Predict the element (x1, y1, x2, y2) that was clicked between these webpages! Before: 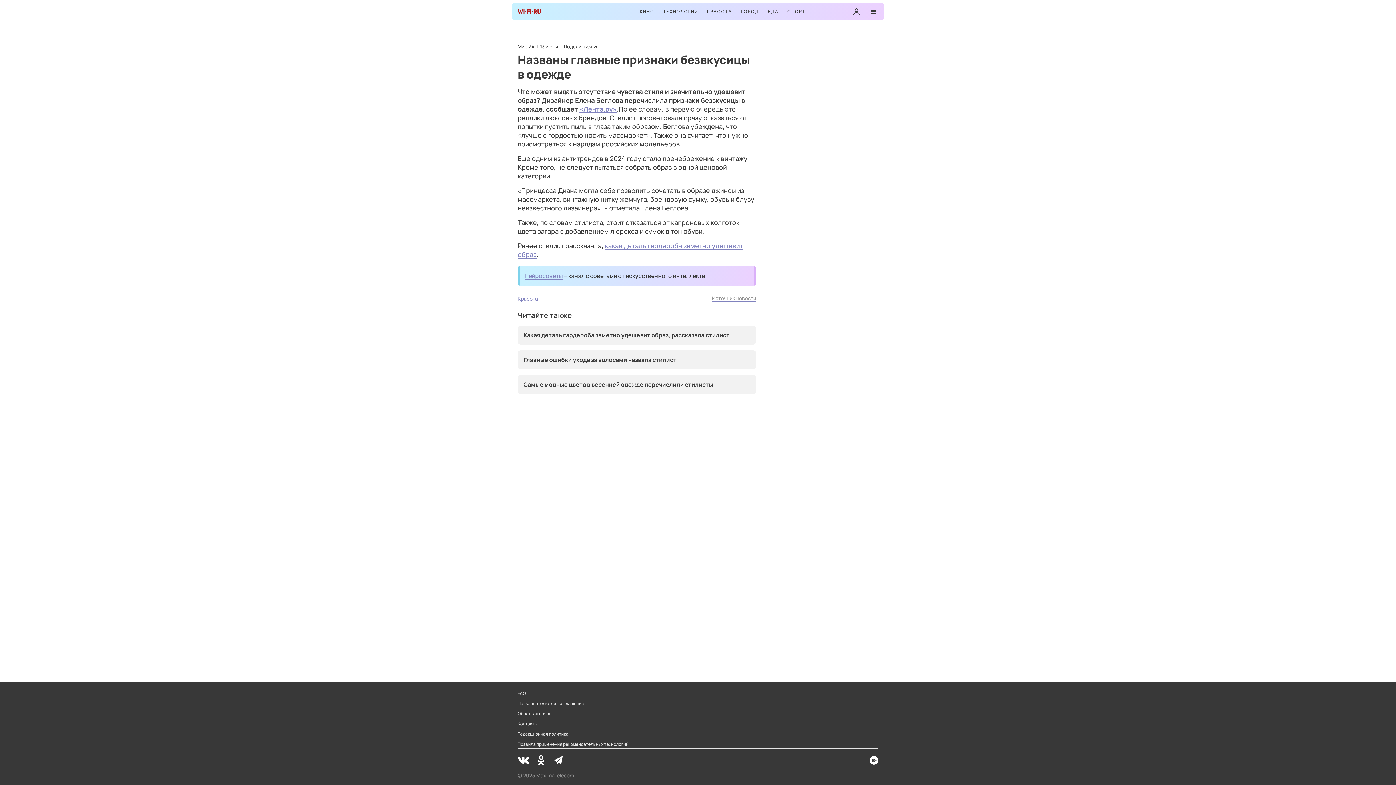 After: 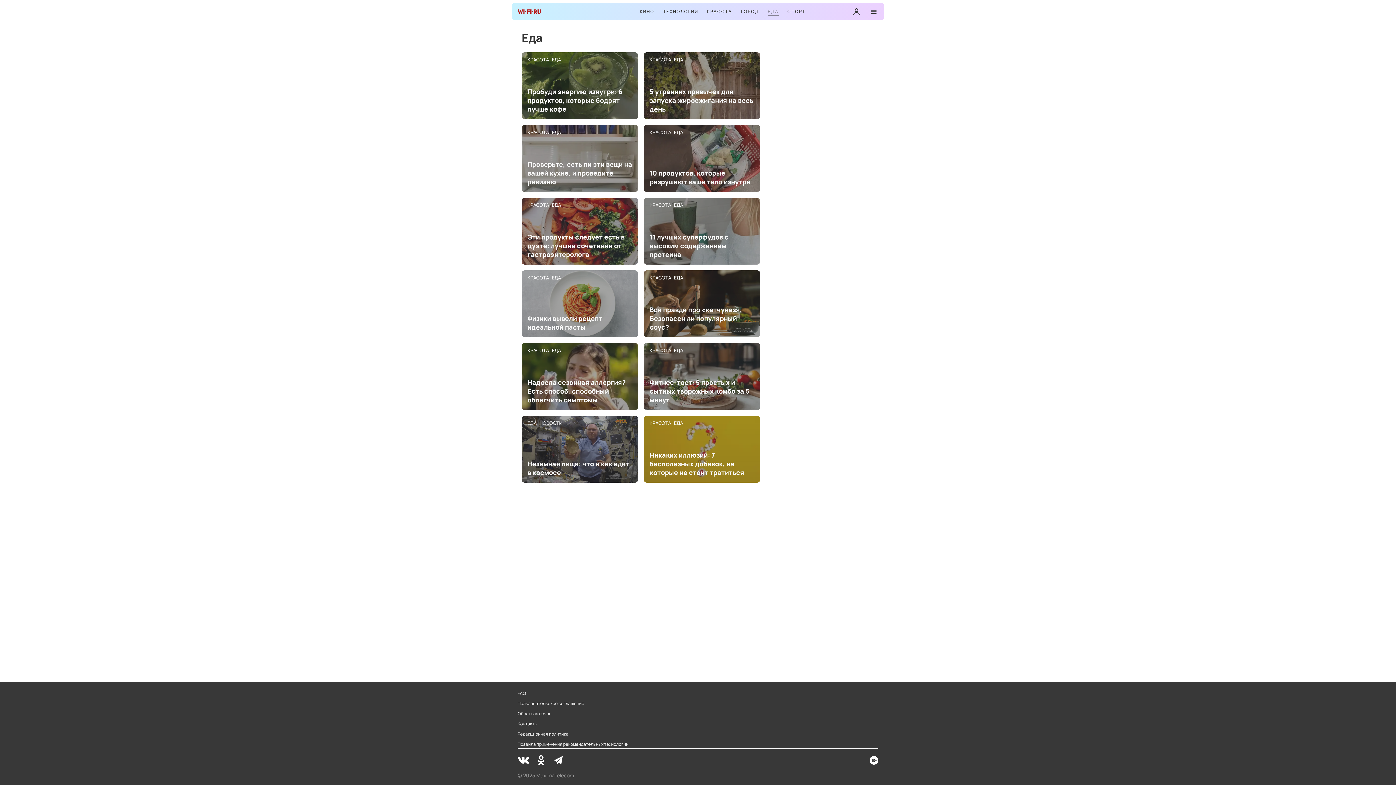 Action: bbox: (768, 8, 778, 15) label: ЕДА